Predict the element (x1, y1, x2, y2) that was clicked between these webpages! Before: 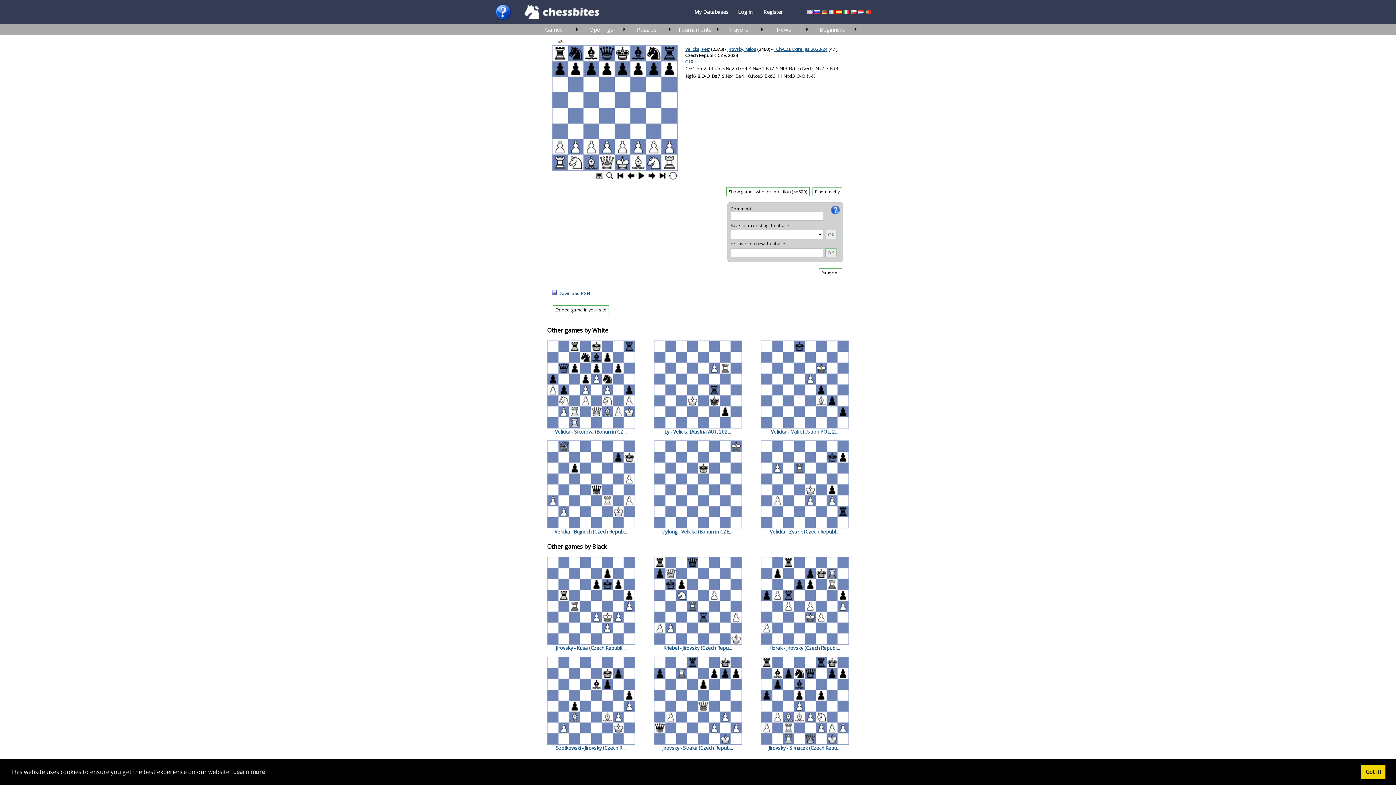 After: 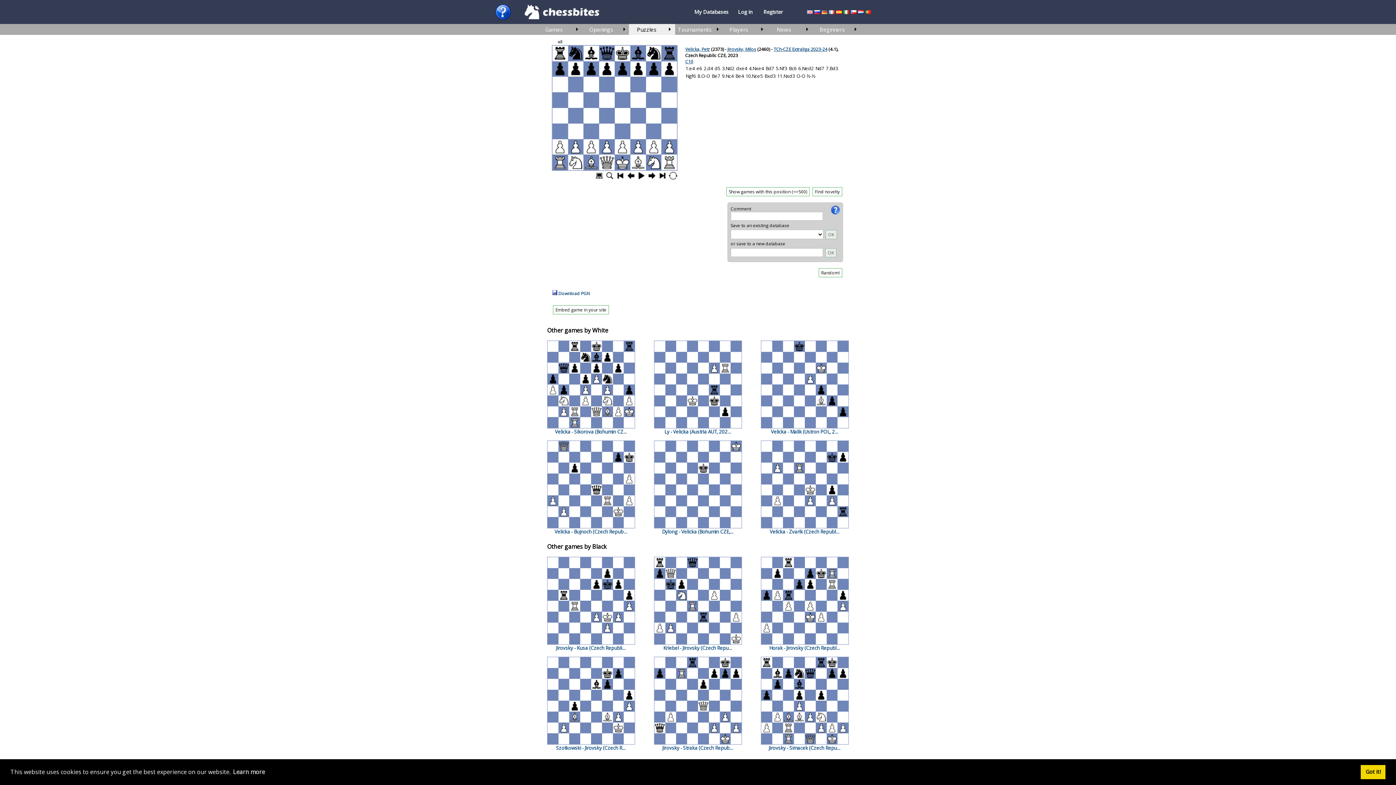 Action: label: Puzzles bbox: (637, 25, 656, 33)